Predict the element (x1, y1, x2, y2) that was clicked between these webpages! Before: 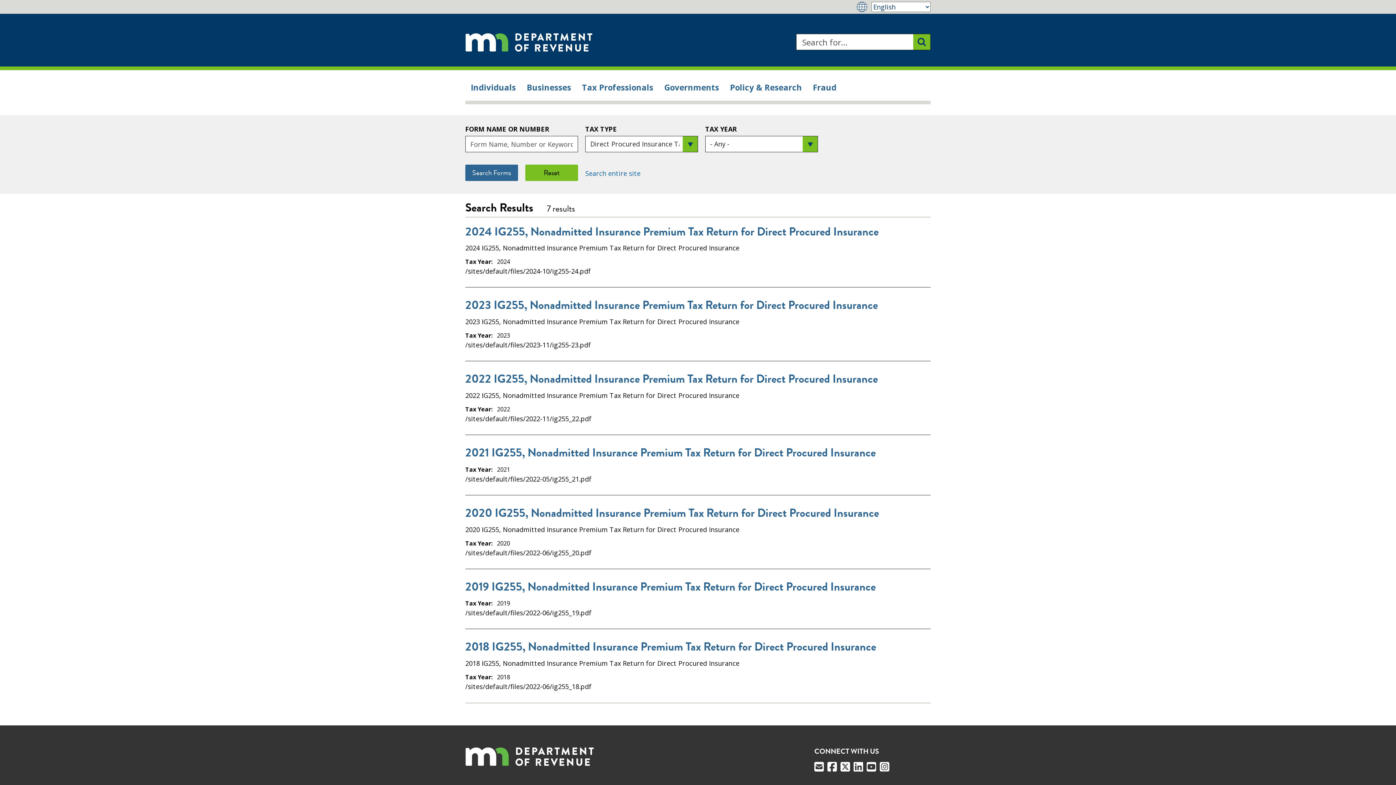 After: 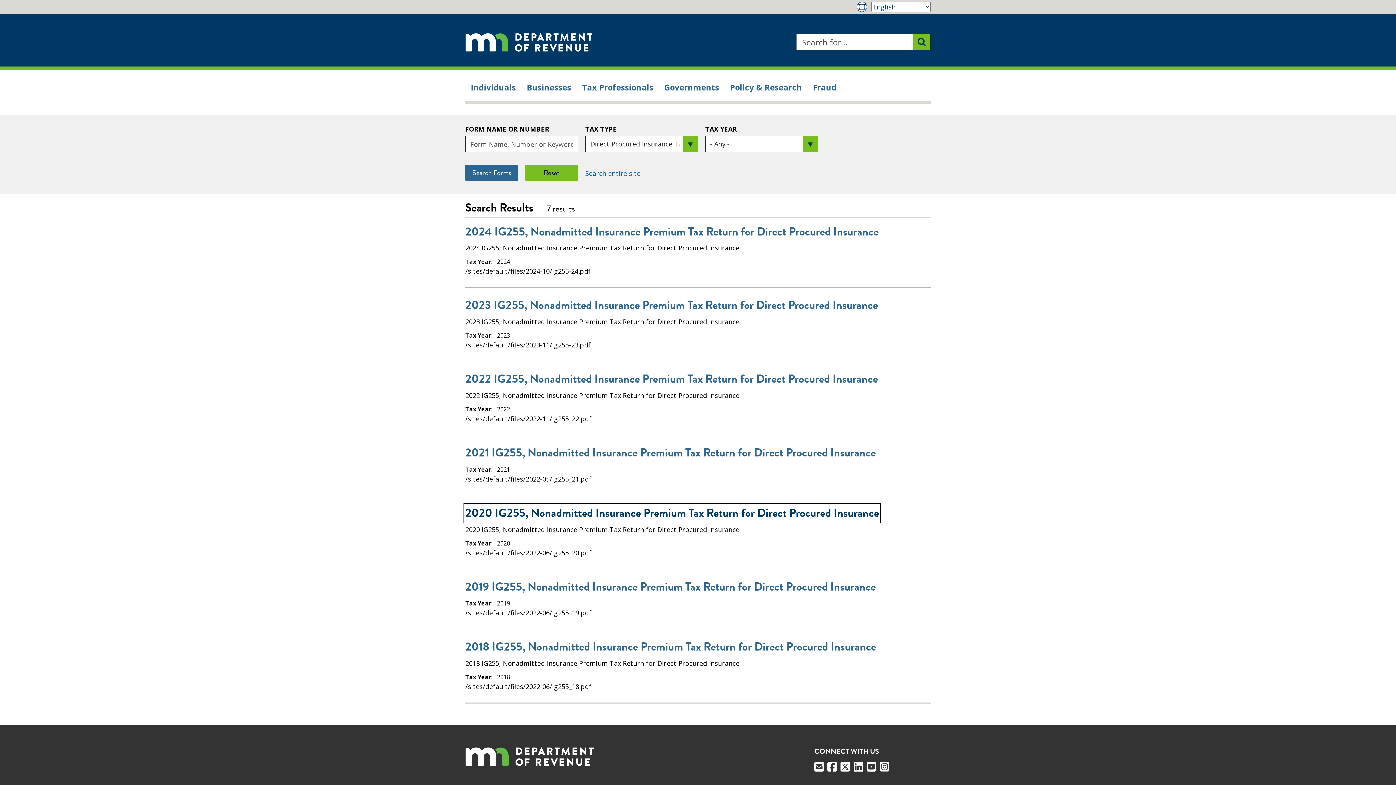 Action: label: 2020 IG255, Nonadmitted Insurance Premium Tax Return for Direct Procured Insurance bbox: (465, 505, 879, 521)